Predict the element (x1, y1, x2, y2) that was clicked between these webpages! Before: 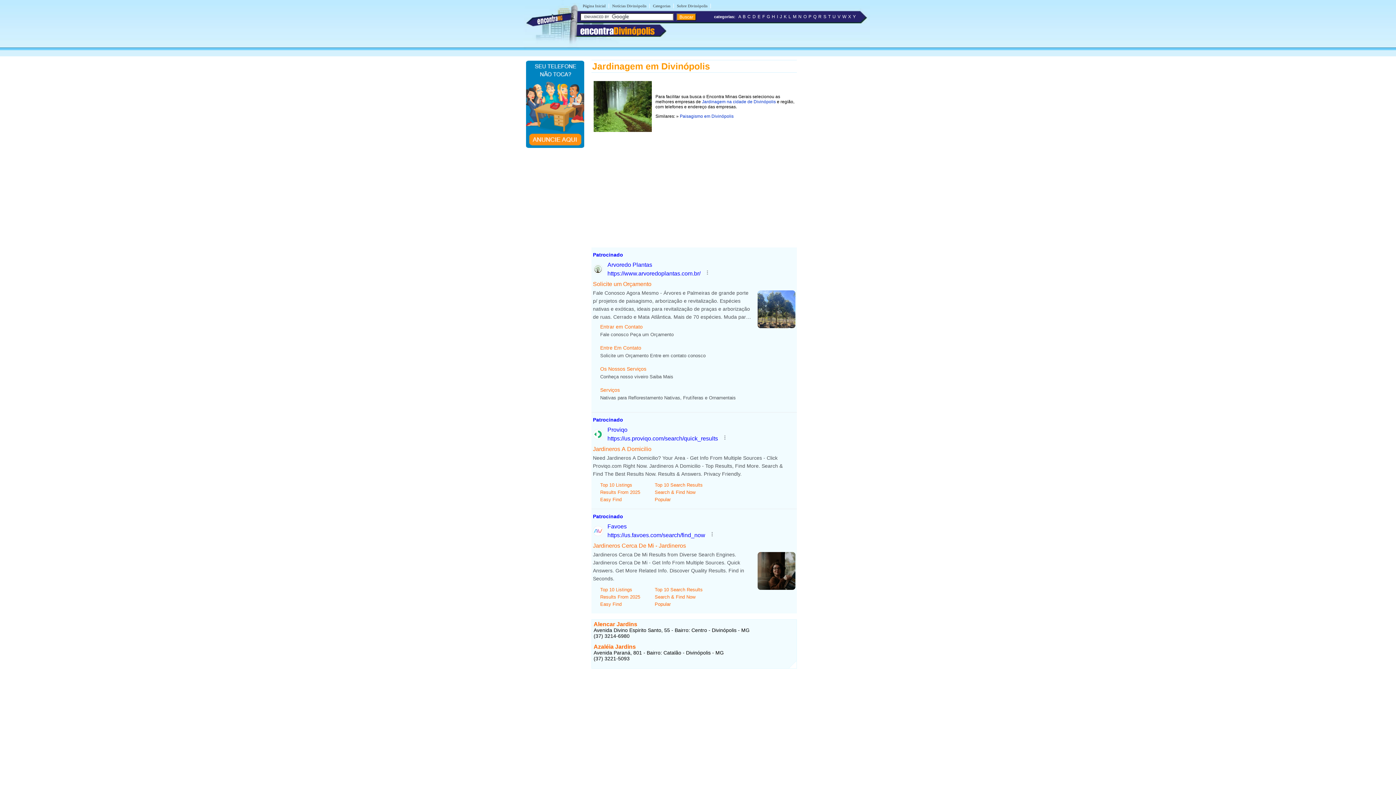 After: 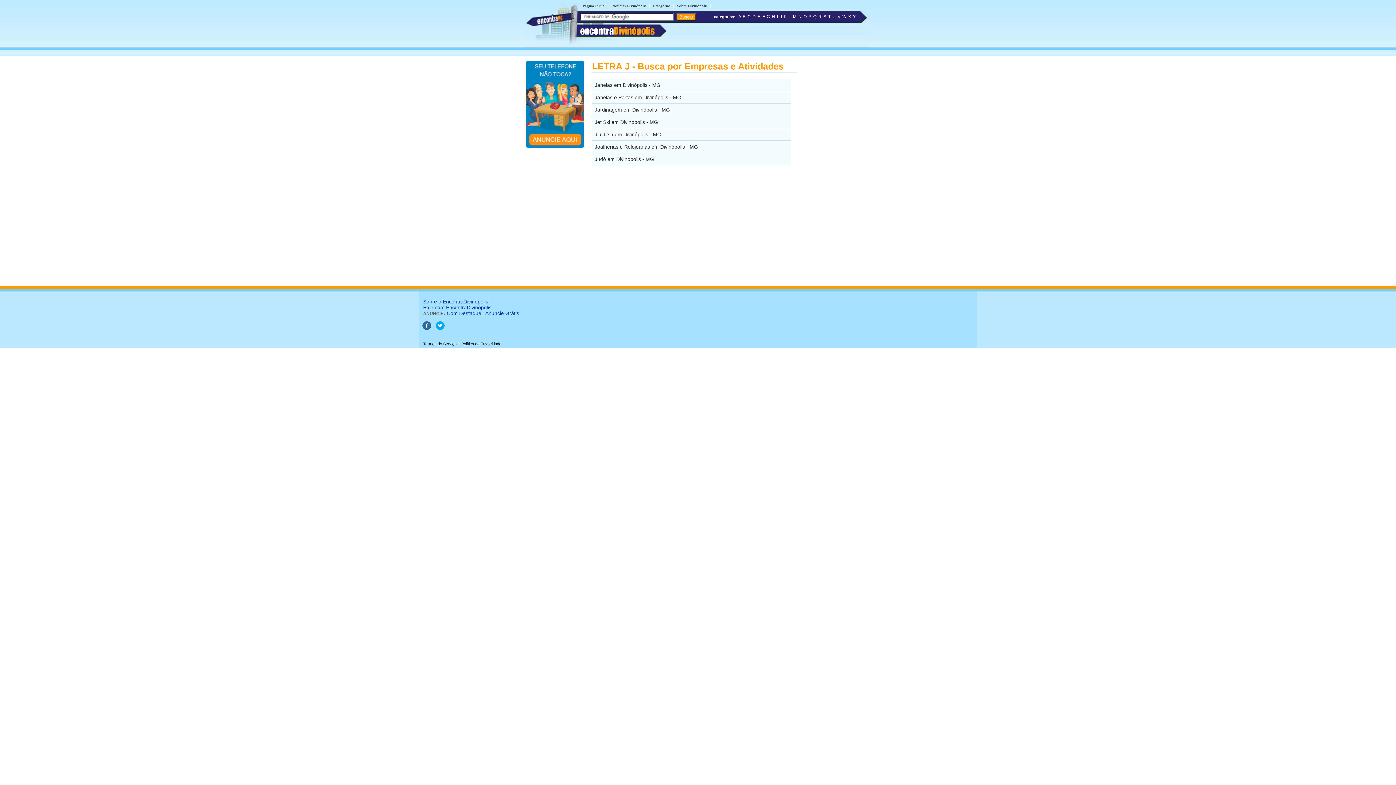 Action: label: J bbox: (780, 14, 782, 19)